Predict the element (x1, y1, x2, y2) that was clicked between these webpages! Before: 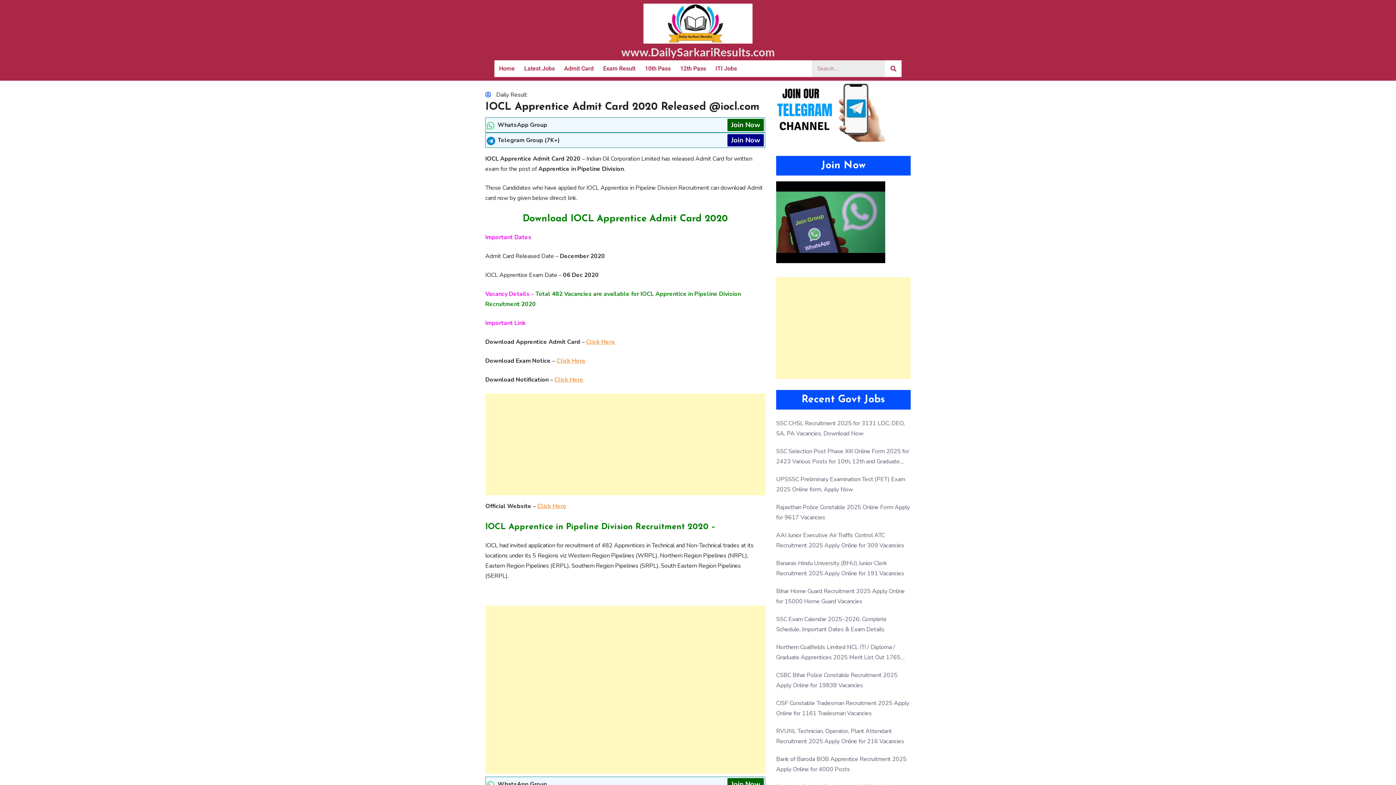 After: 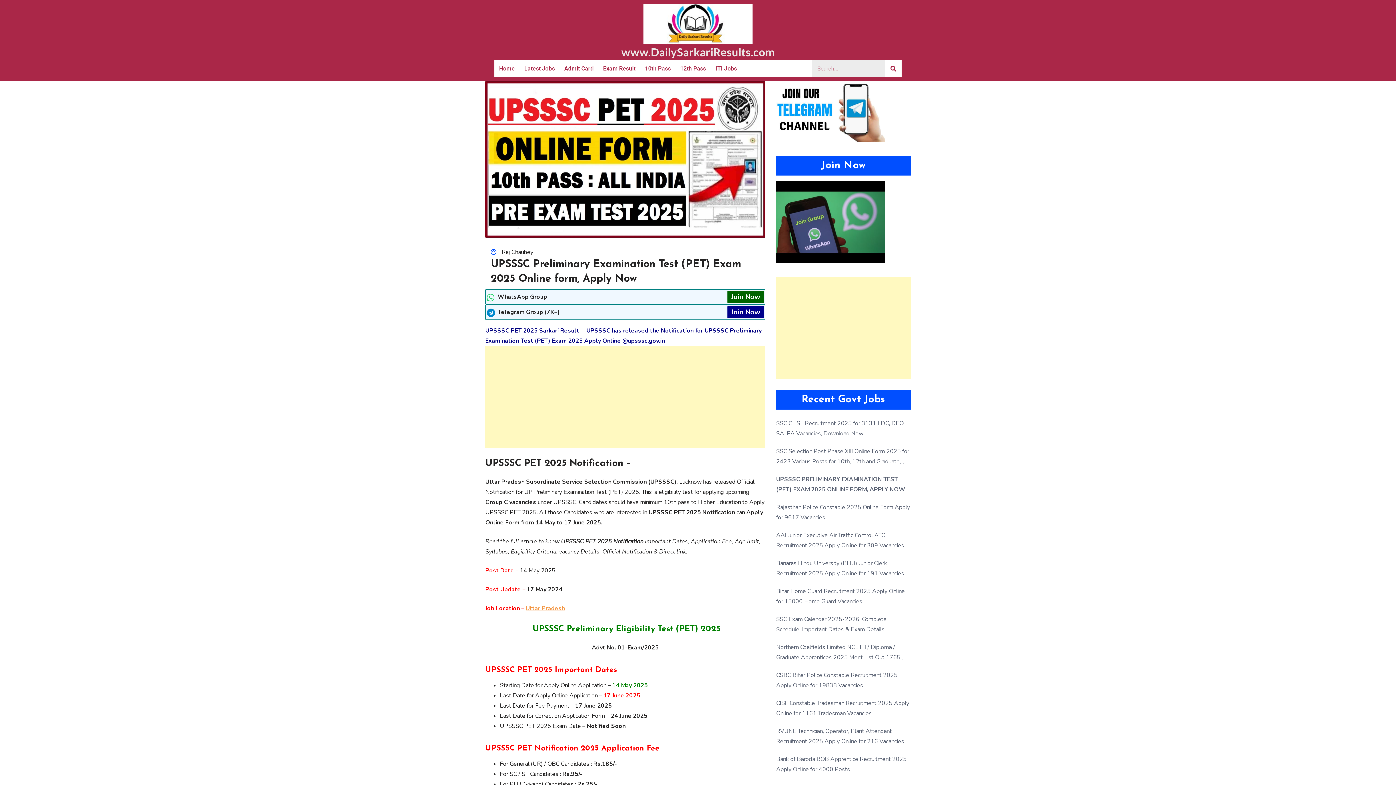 Action: bbox: (776, 474, 910, 495) label: UPSSSC Preliminary Examination Test (PET) Exam 2025 Online form, Apply Now